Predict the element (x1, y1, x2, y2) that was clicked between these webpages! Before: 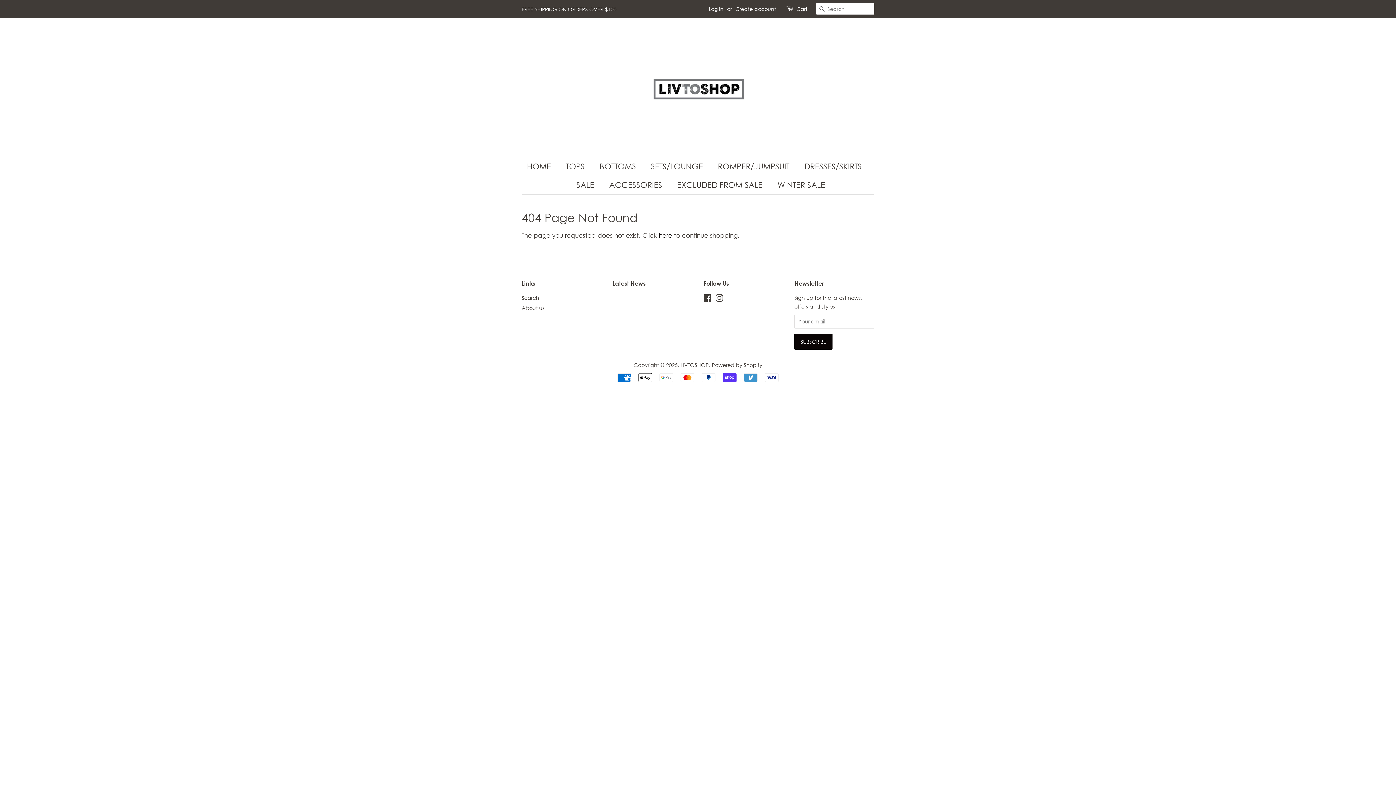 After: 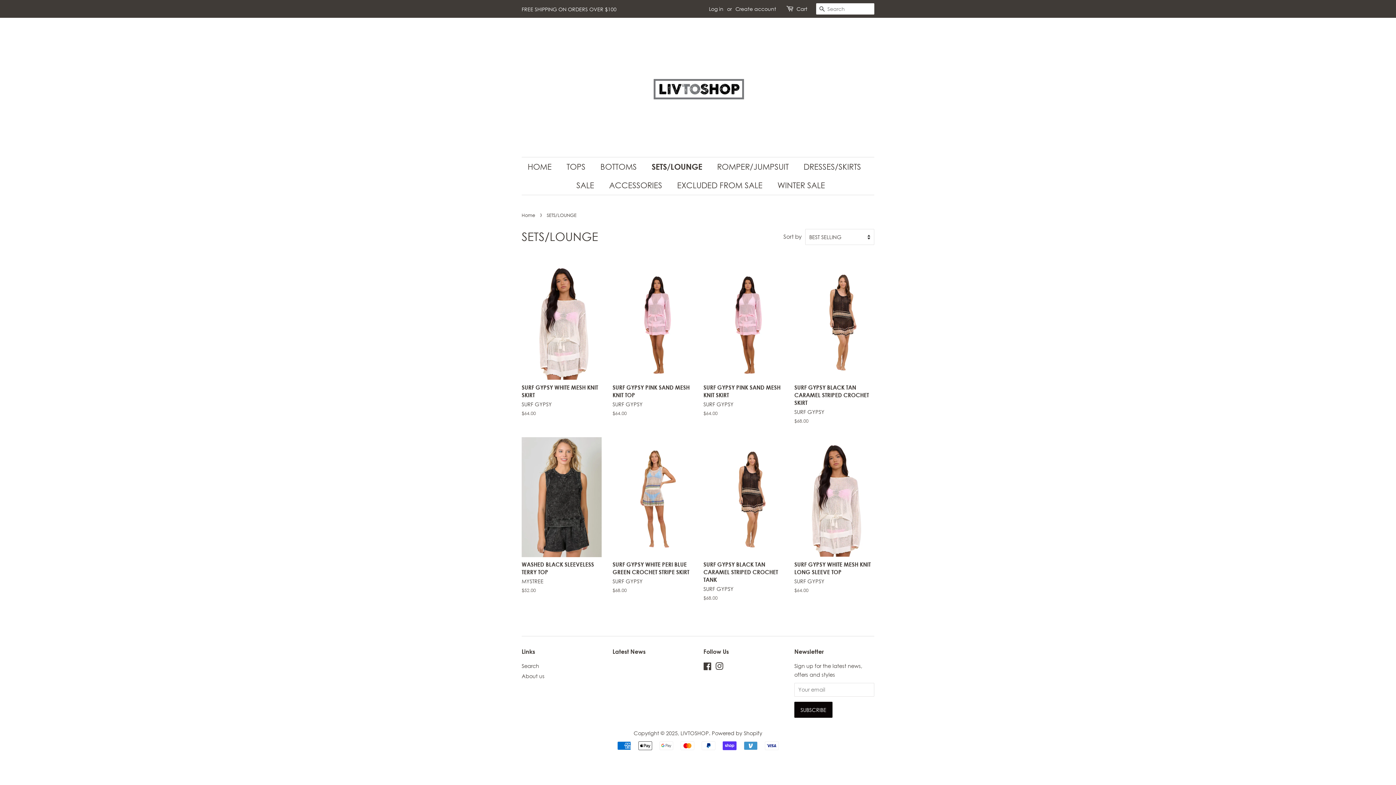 Action: label: SETS/LOUNGE bbox: (645, 157, 710, 176)